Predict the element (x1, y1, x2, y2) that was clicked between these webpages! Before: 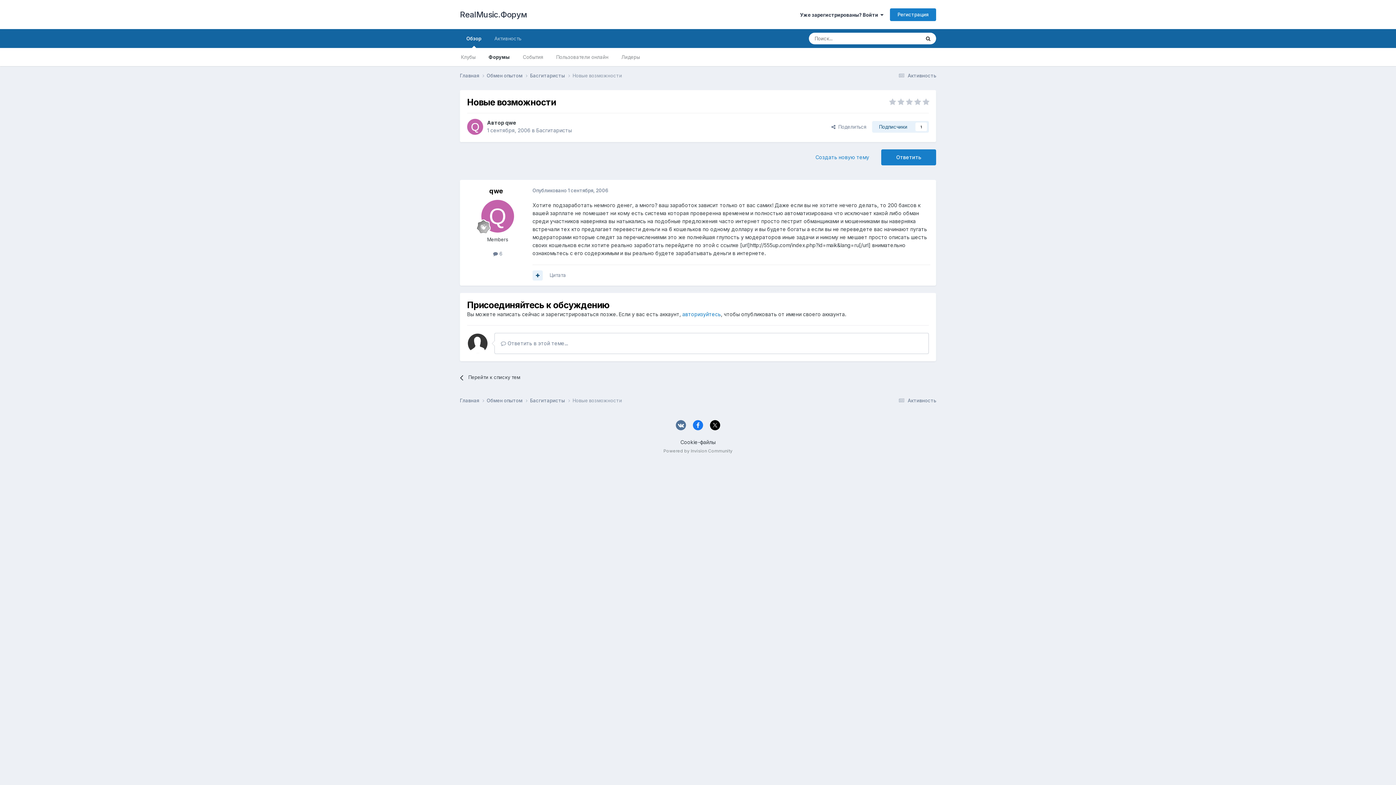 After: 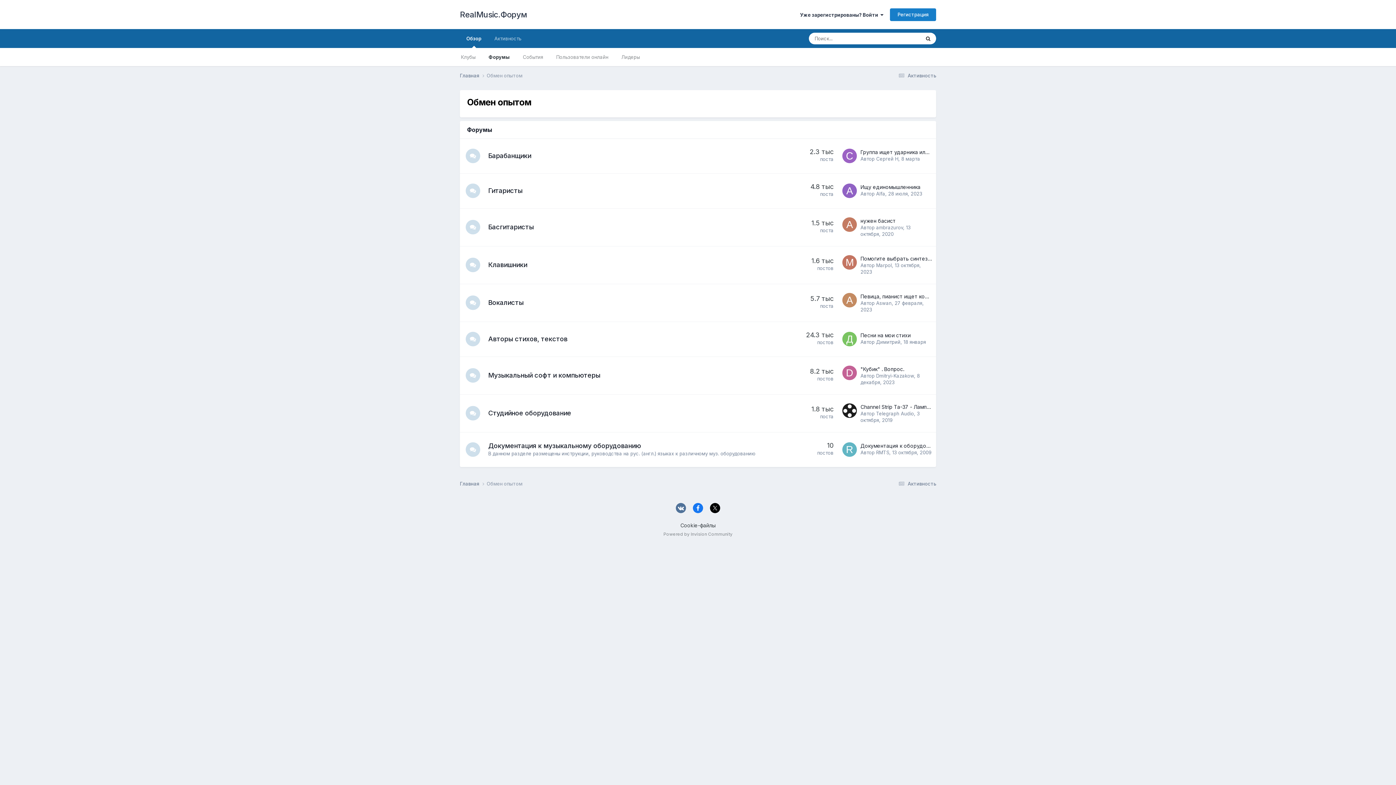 Action: label: Обмен опытом  bbox: (486, 397, 530, 404)